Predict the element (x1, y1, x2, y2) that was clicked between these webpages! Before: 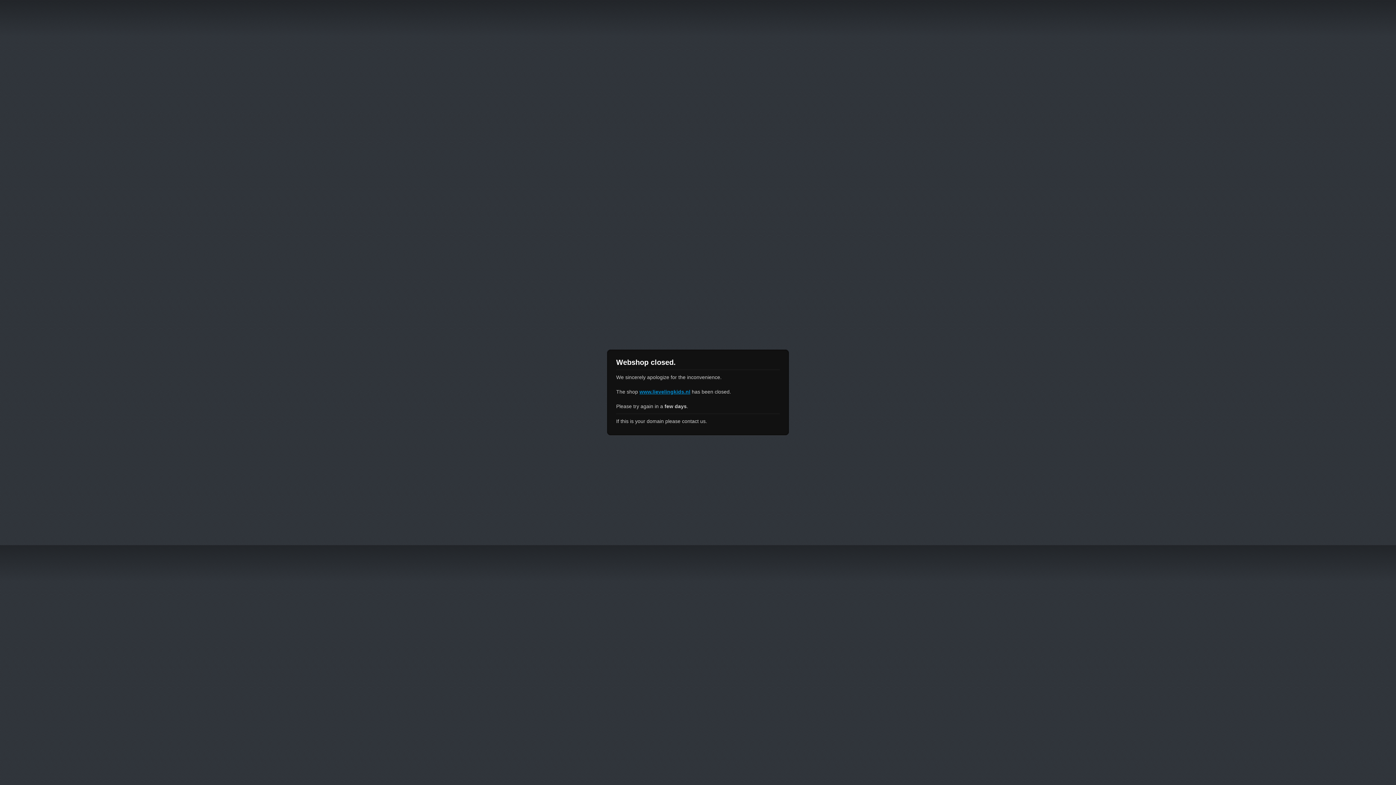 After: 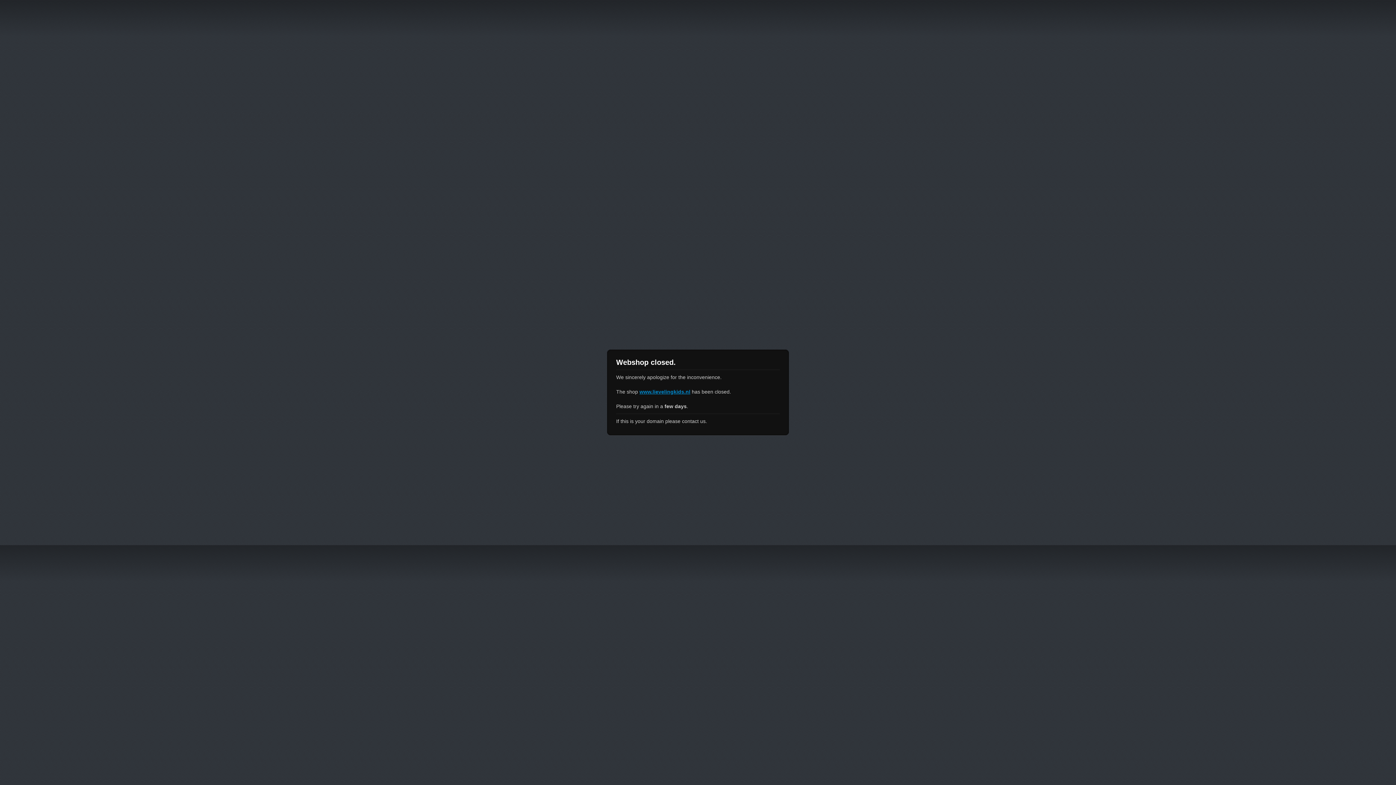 Action: bbox: (639, 389, 690, 394) label: www.lievelingkids.nl